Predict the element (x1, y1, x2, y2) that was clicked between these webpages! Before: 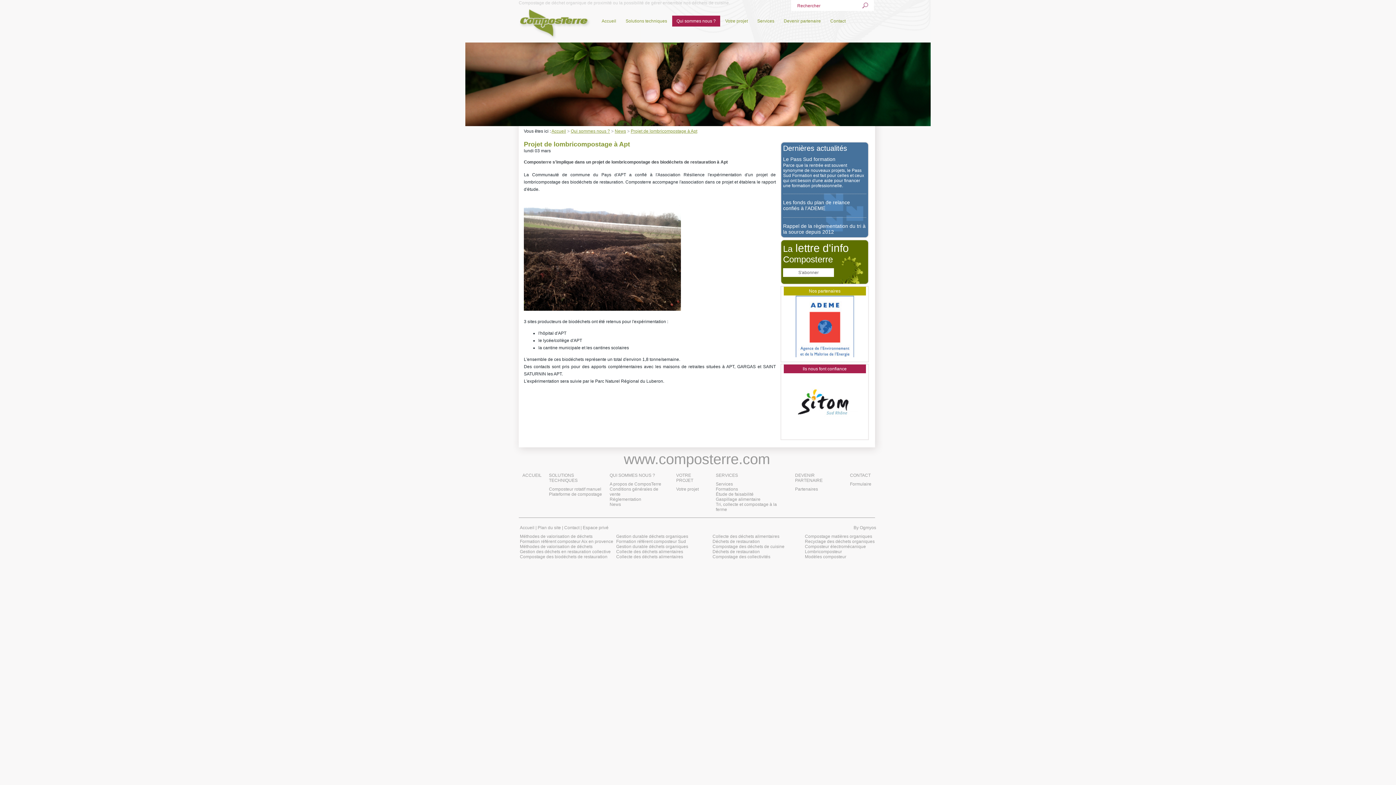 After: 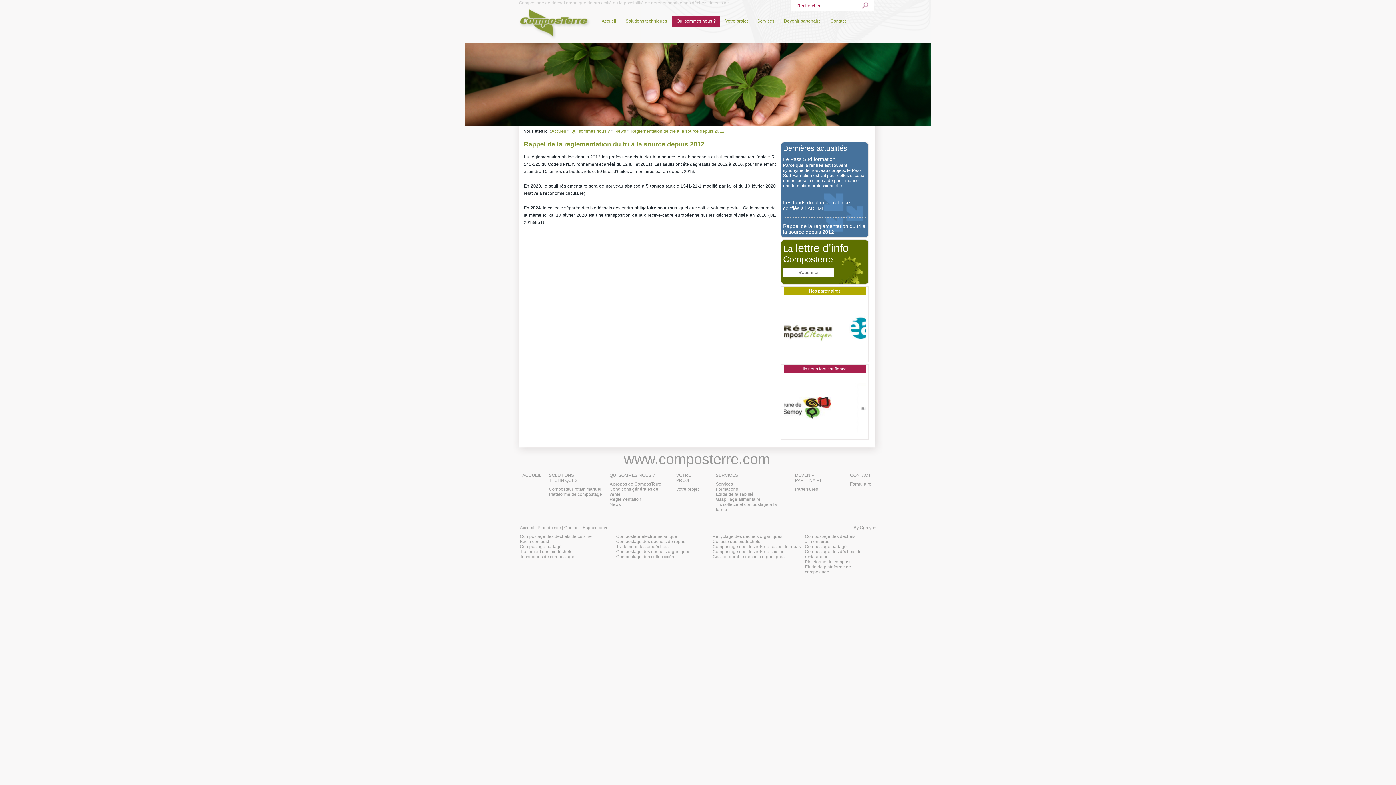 Action: label: Rappel de la règlementation du tri à la source depuis 2012 bbox: (783, 223, 865, 234)